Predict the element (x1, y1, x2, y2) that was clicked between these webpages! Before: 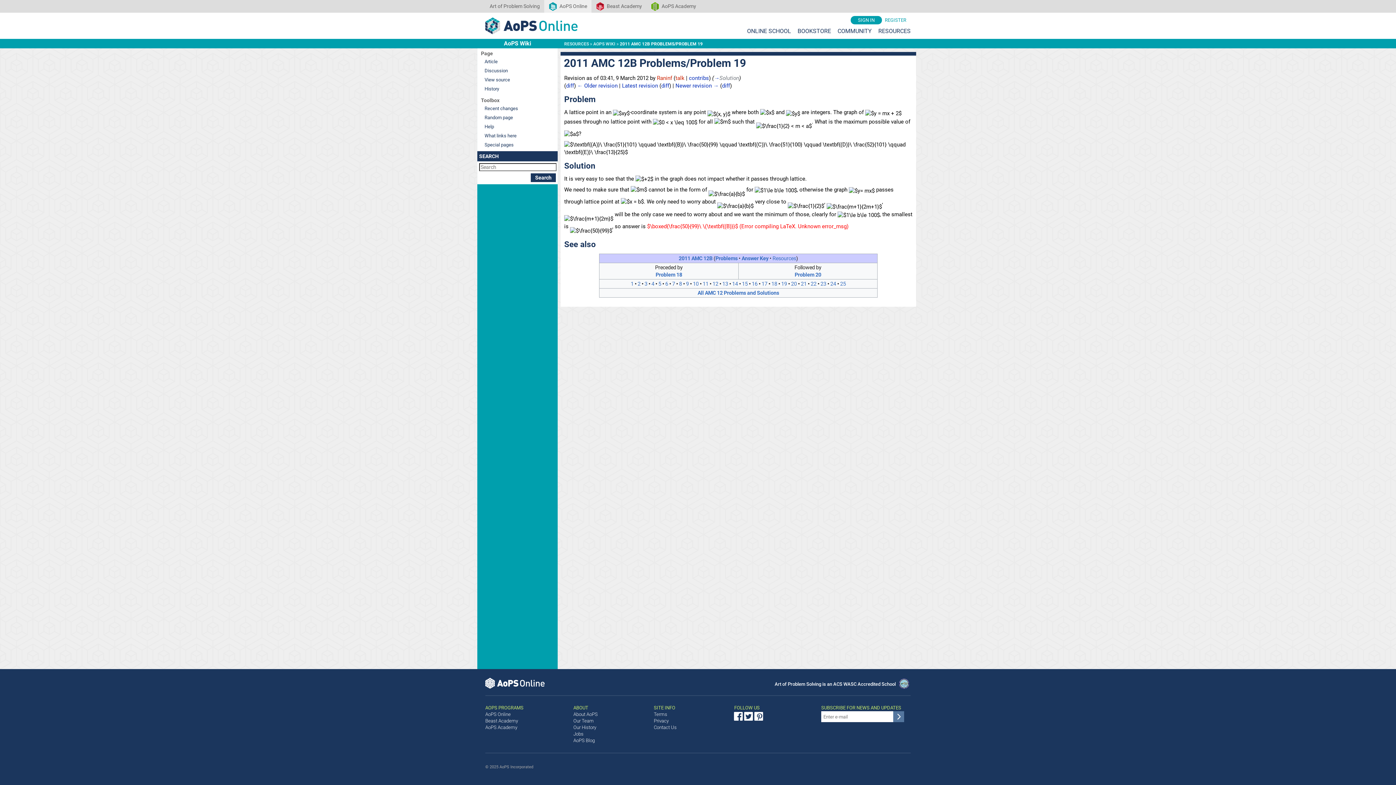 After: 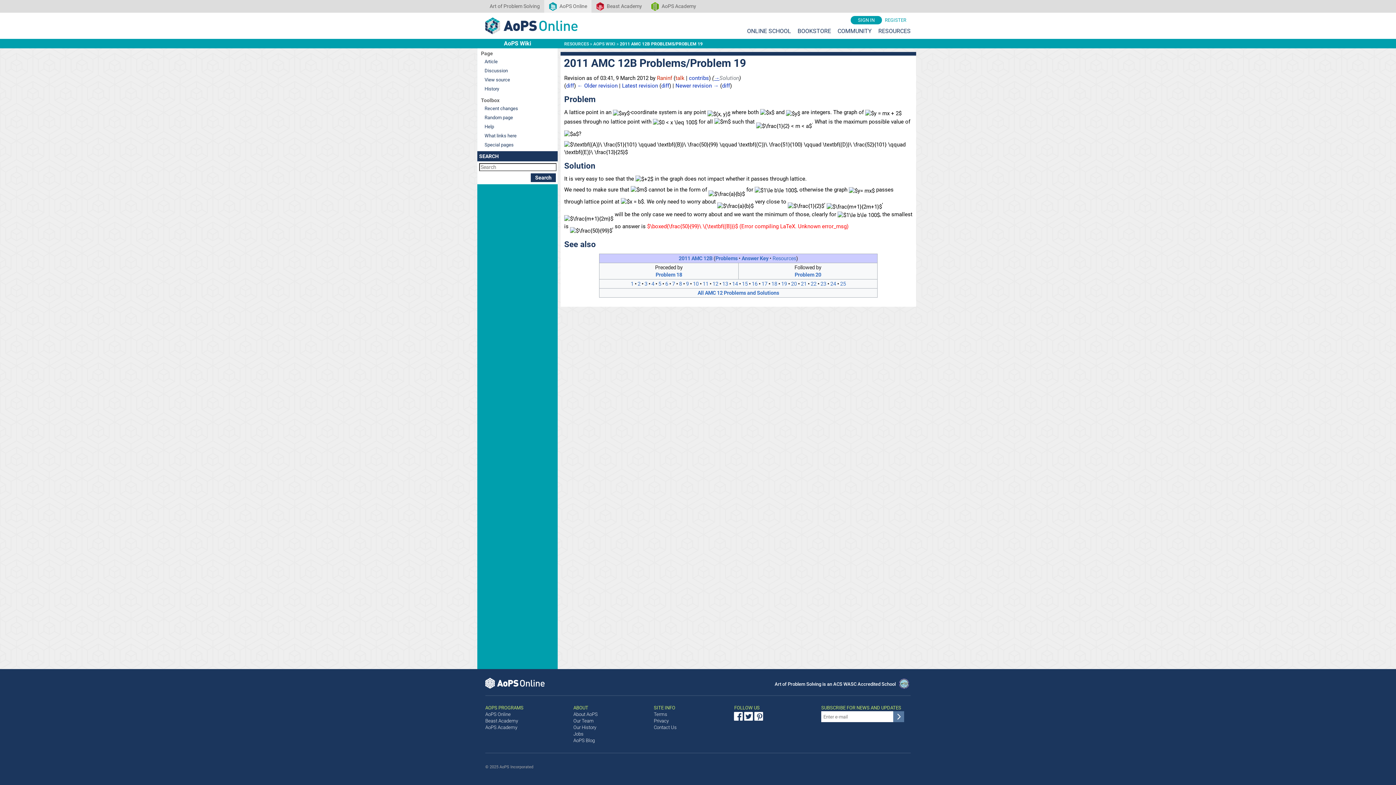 Action: label: → bbox: (714, 74, 719, 81)